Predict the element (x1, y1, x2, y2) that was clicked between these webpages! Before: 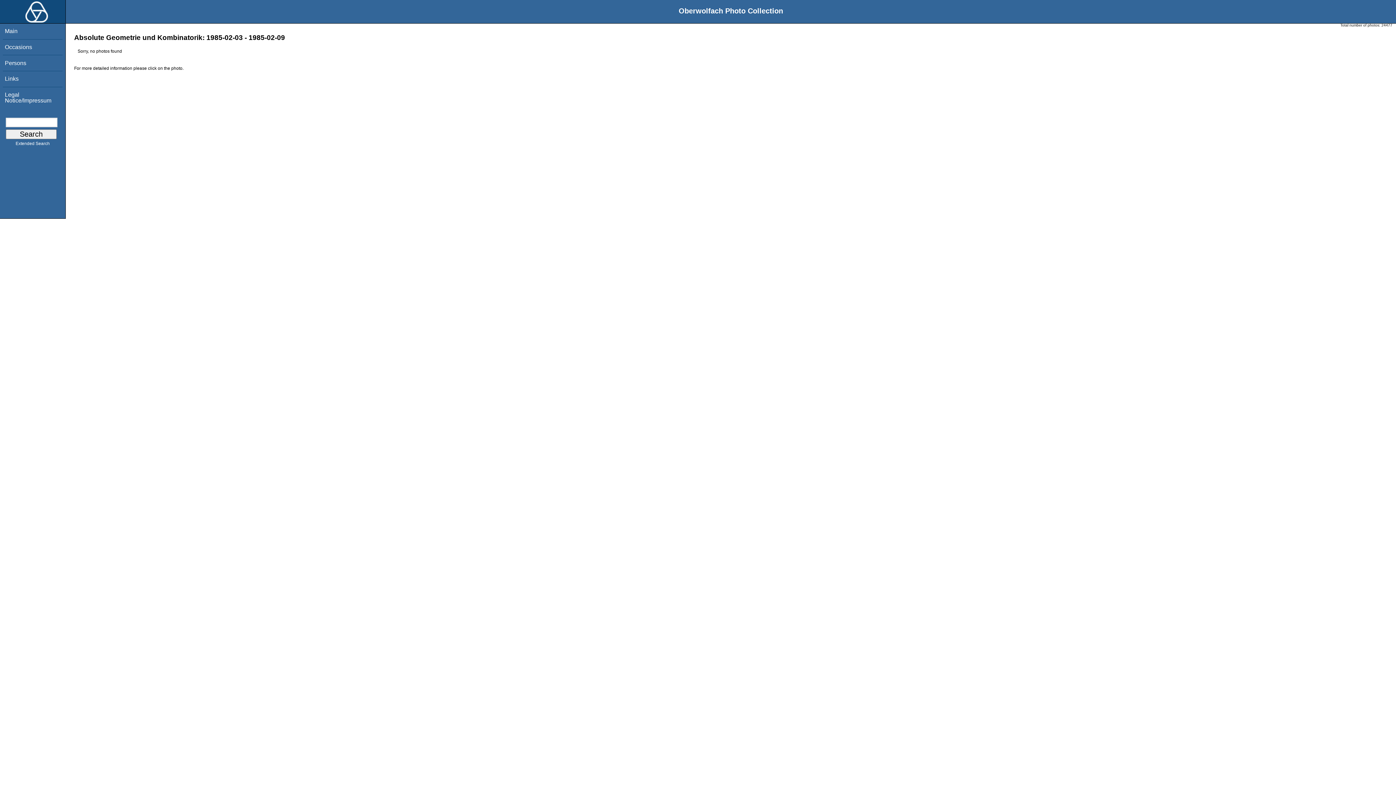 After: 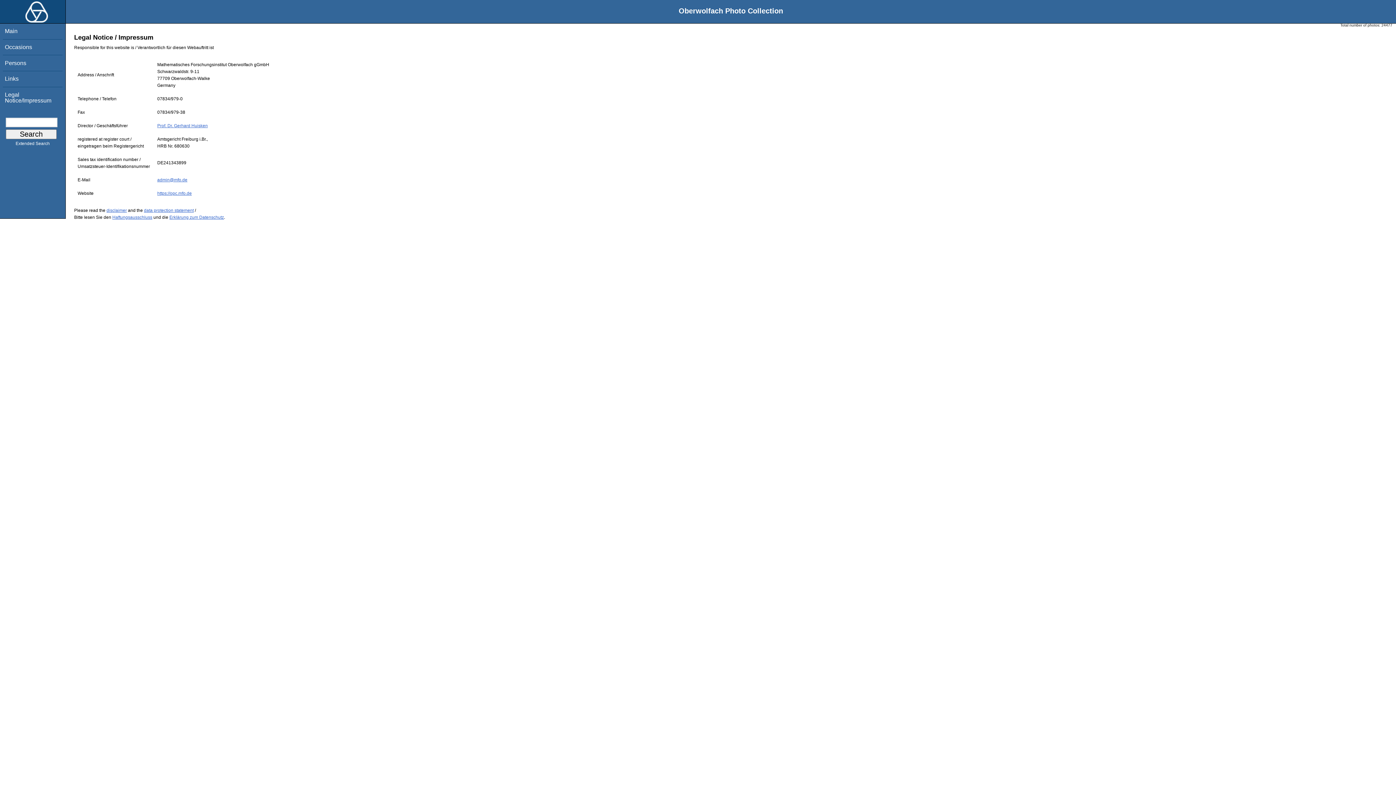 Action: bbox: (4, 91, 51, 103) label: Legal Notice/Impressum